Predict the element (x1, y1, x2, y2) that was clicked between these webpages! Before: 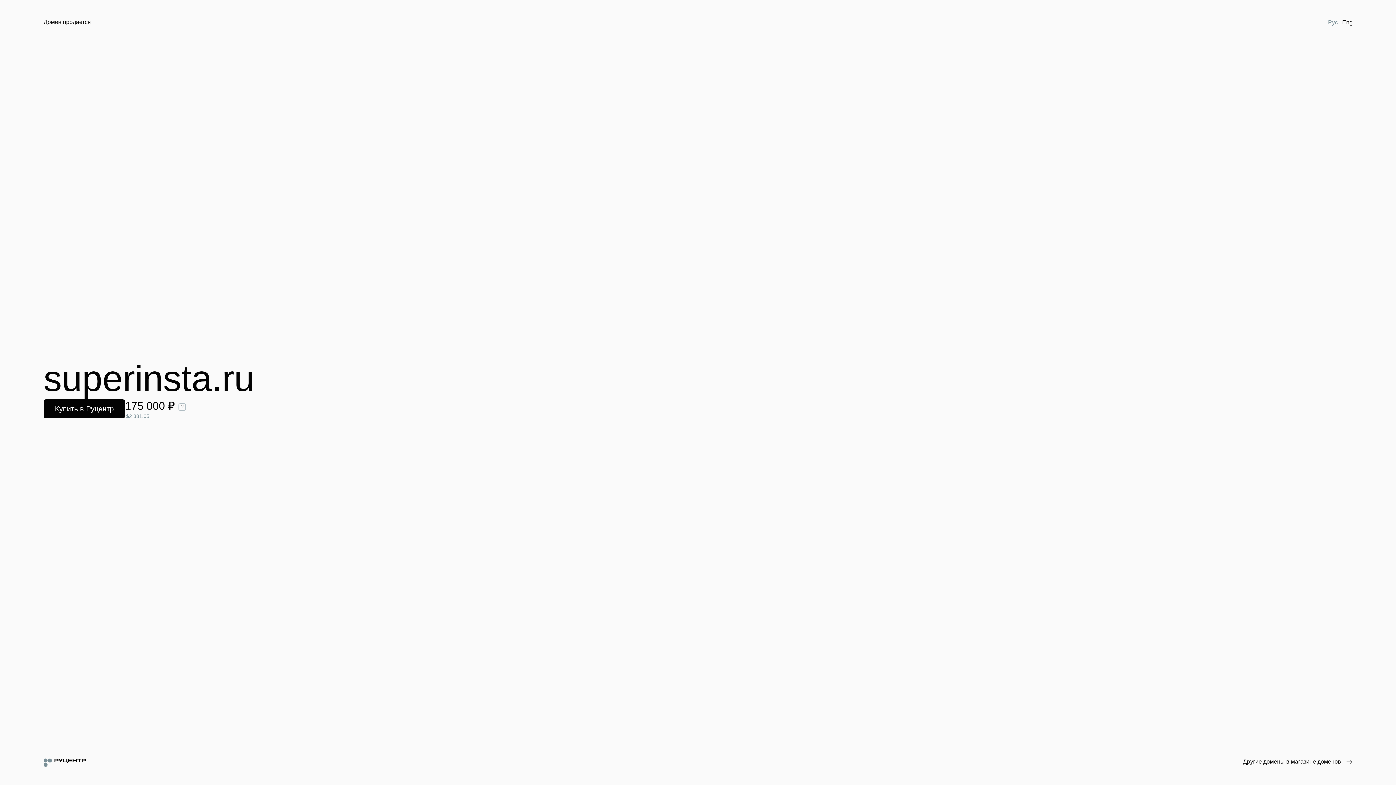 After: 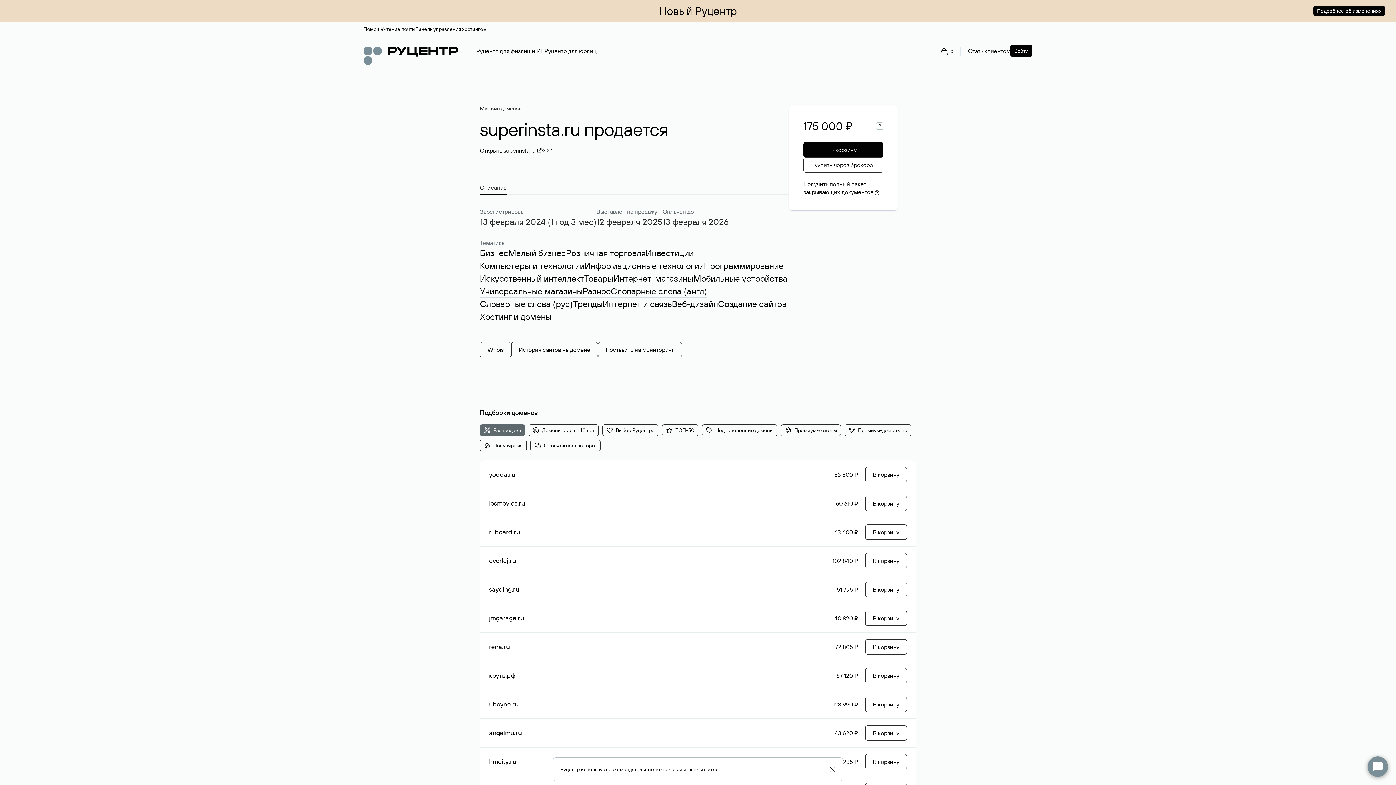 Action: label: Купить в Руцентр bbox: (43, 399, 125, 418)